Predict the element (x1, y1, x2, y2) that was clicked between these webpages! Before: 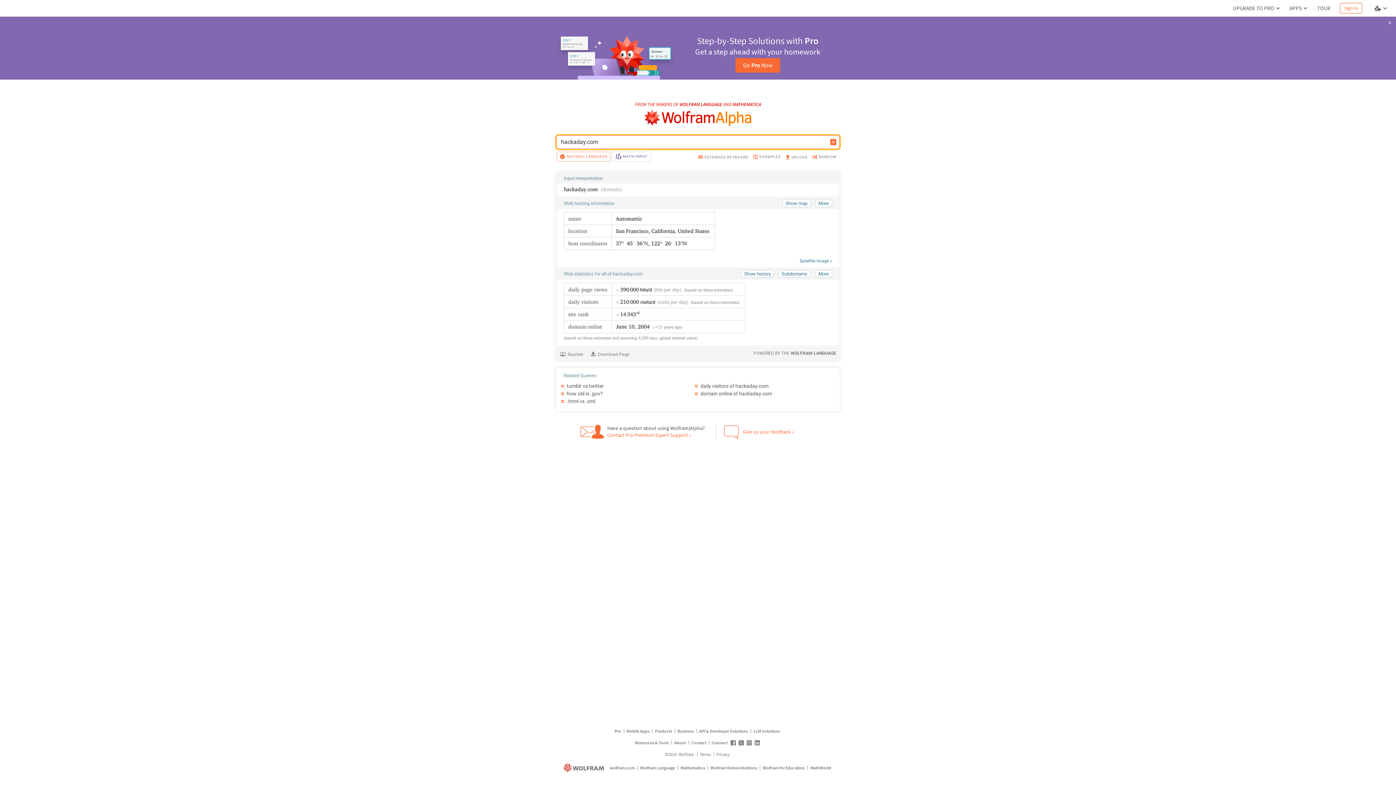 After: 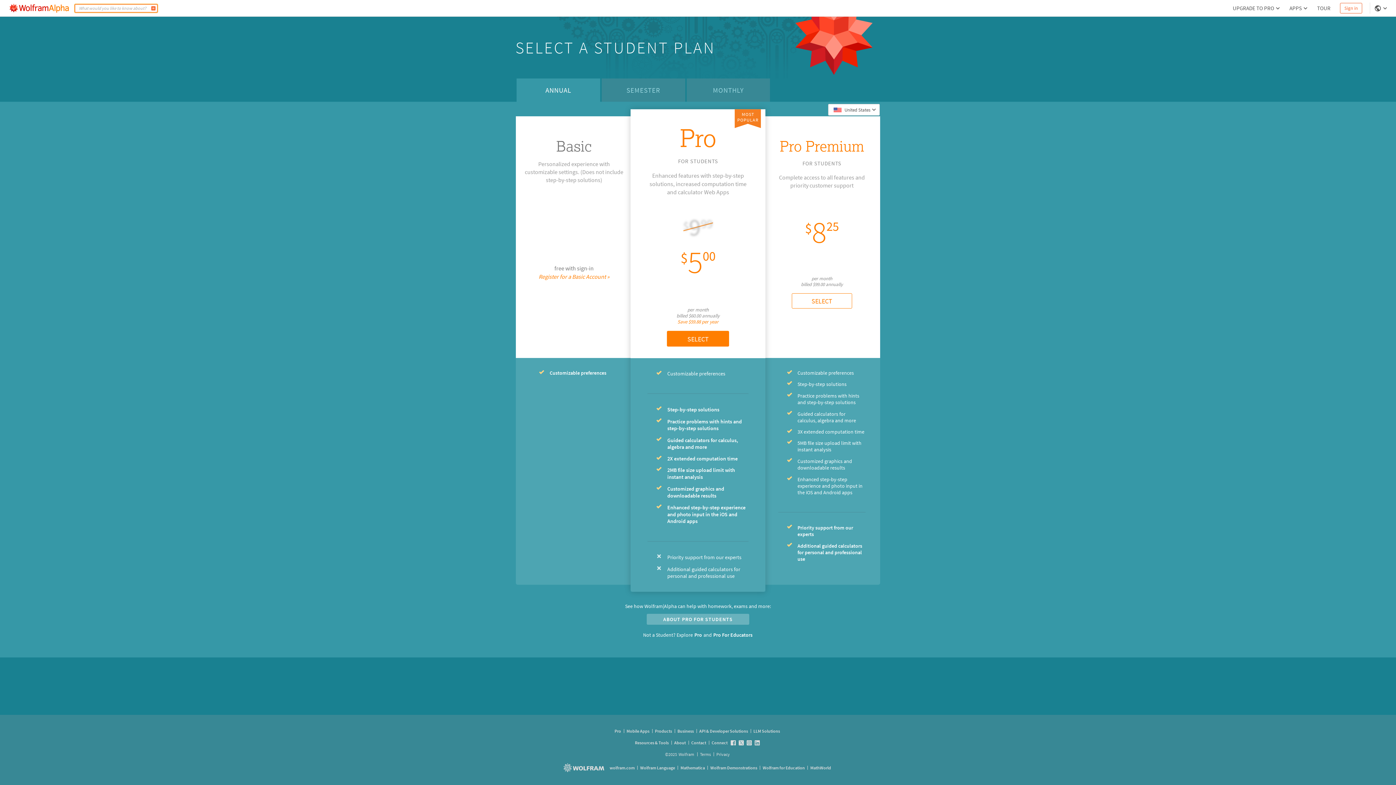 Action: label: Step-by-Step Solutions with Pro
Get a step ahead with your homework
Go Pro Now bbox: (0, 16, 1396, 79)